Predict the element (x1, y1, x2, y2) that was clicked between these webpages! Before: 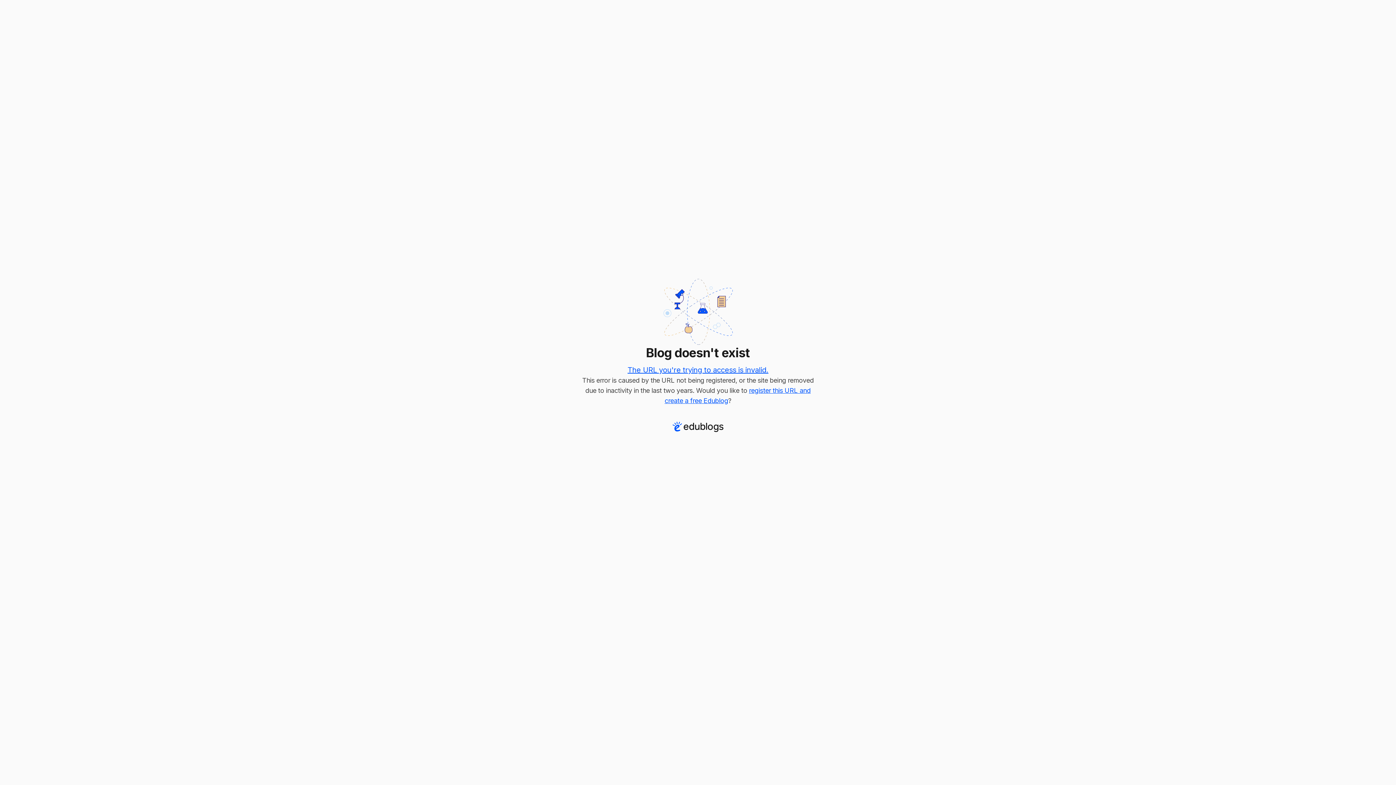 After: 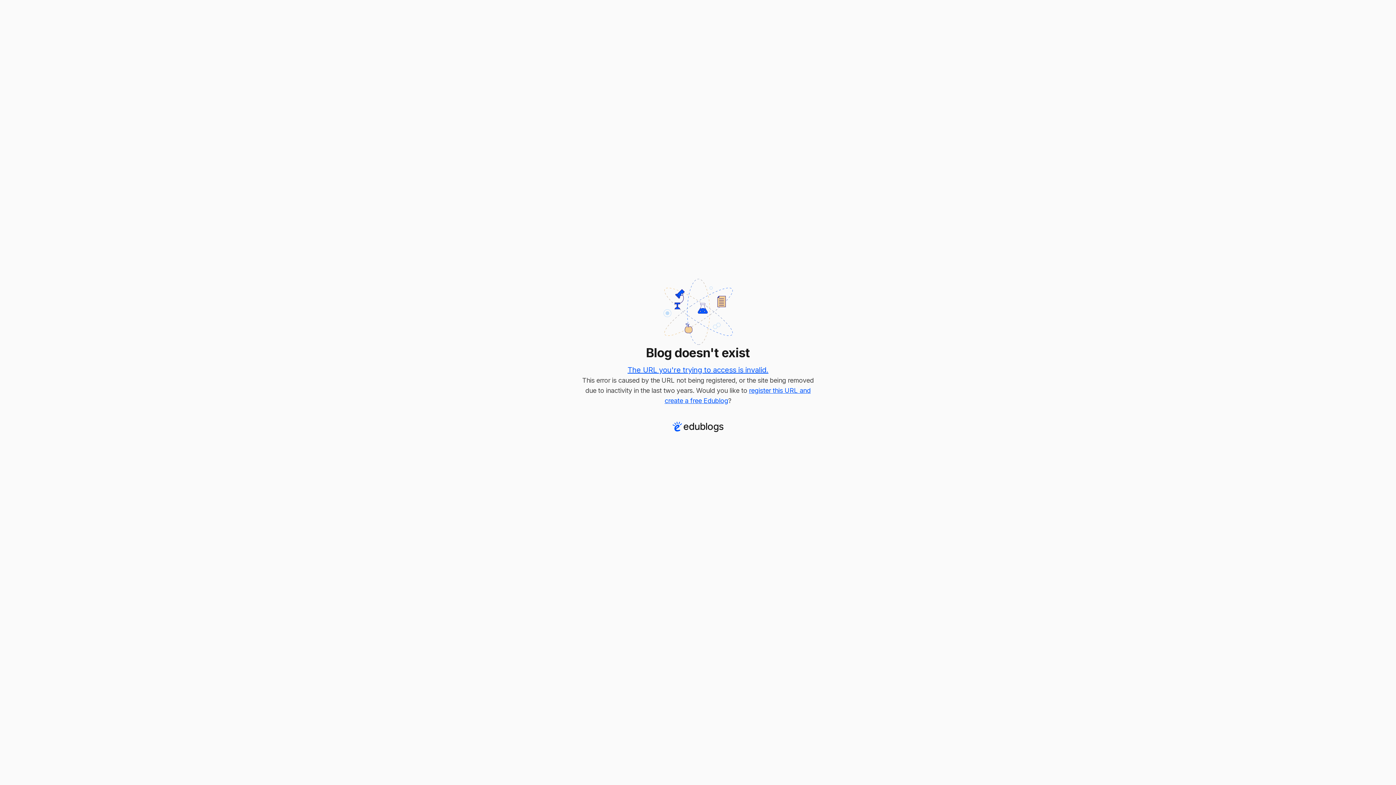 Action: bbox: (627, 365, 768, 374) label: The URL you're trying to access is invalid.